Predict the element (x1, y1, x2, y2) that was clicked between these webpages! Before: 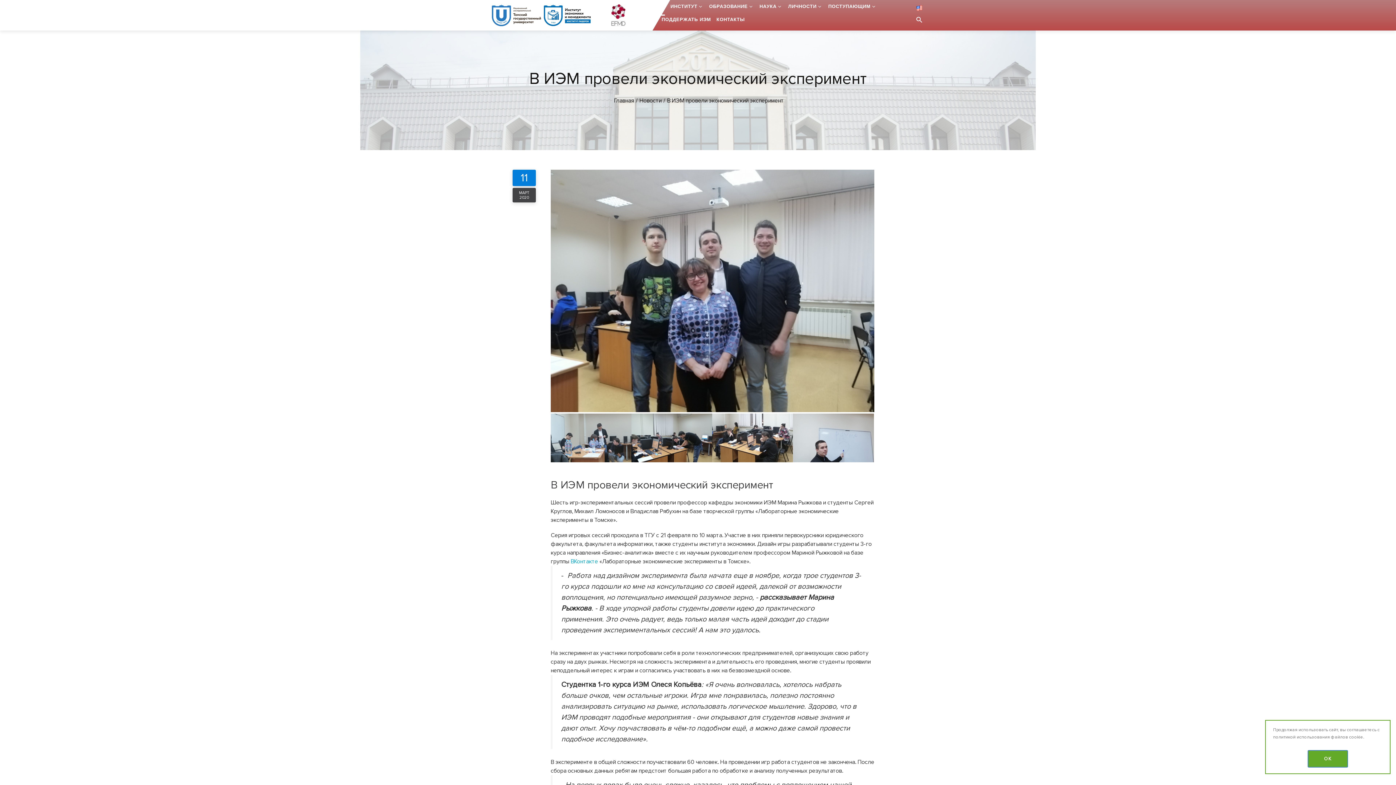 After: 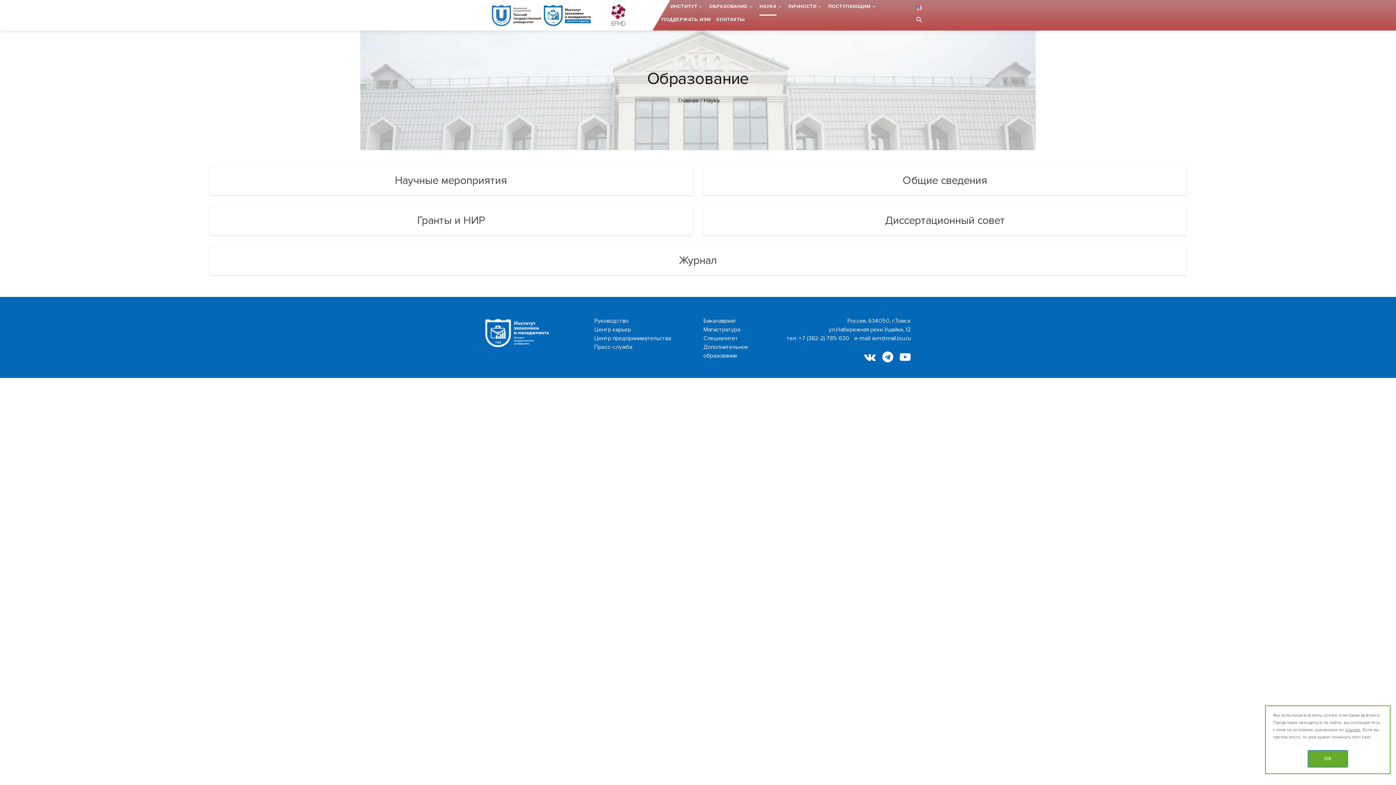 Action: bbox: (759, 0, 776, 13) label: НАУКА